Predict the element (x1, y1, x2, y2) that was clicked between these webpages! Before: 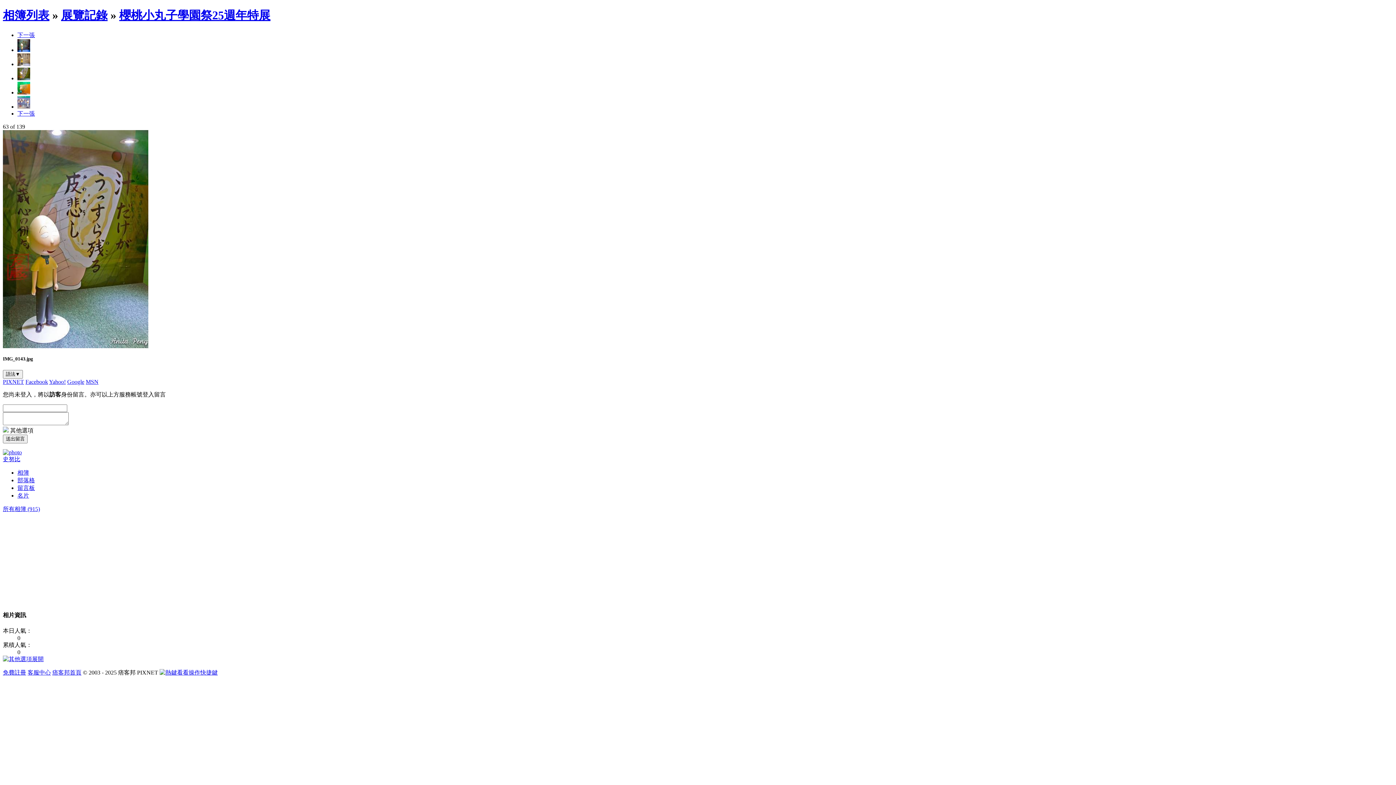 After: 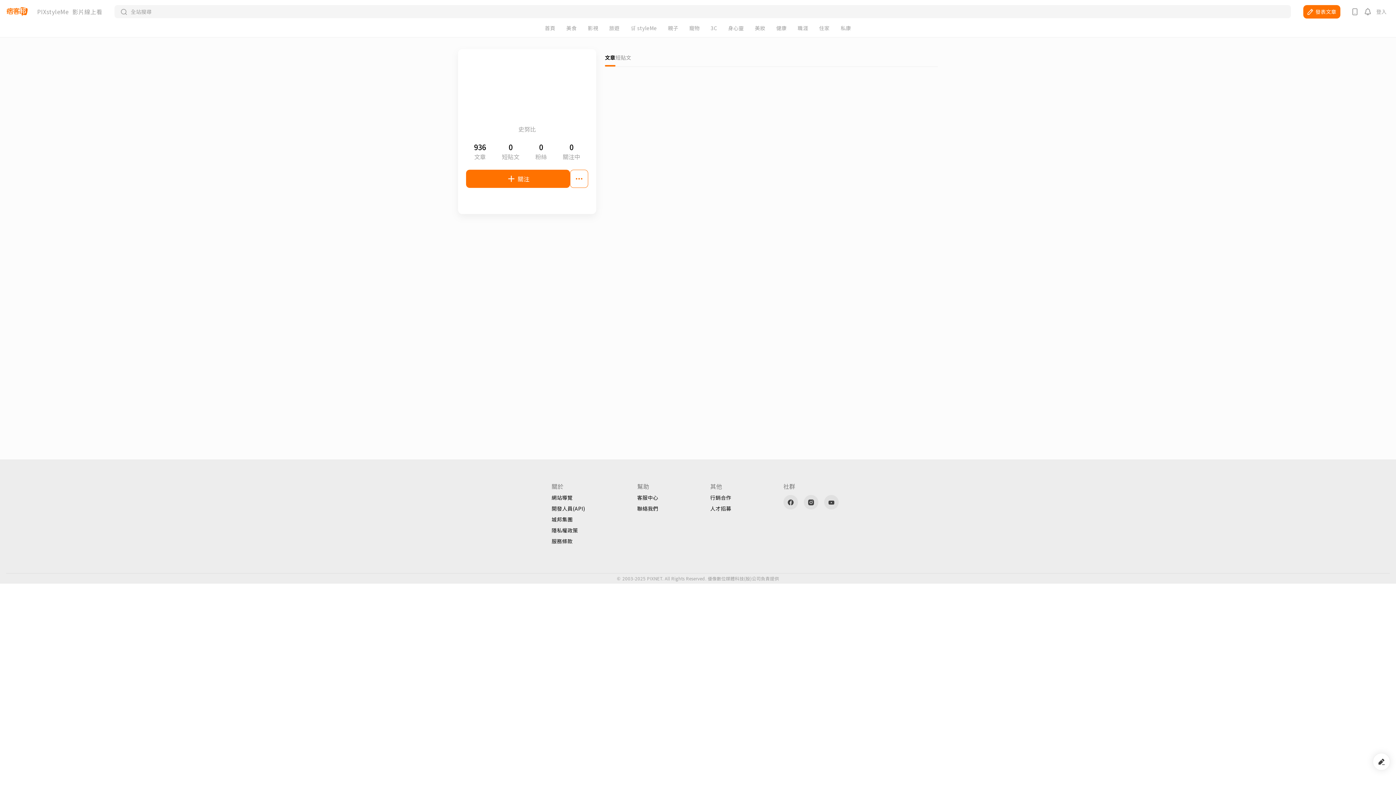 Action: bbox: (2, 456, 20, 462) label: 史努比